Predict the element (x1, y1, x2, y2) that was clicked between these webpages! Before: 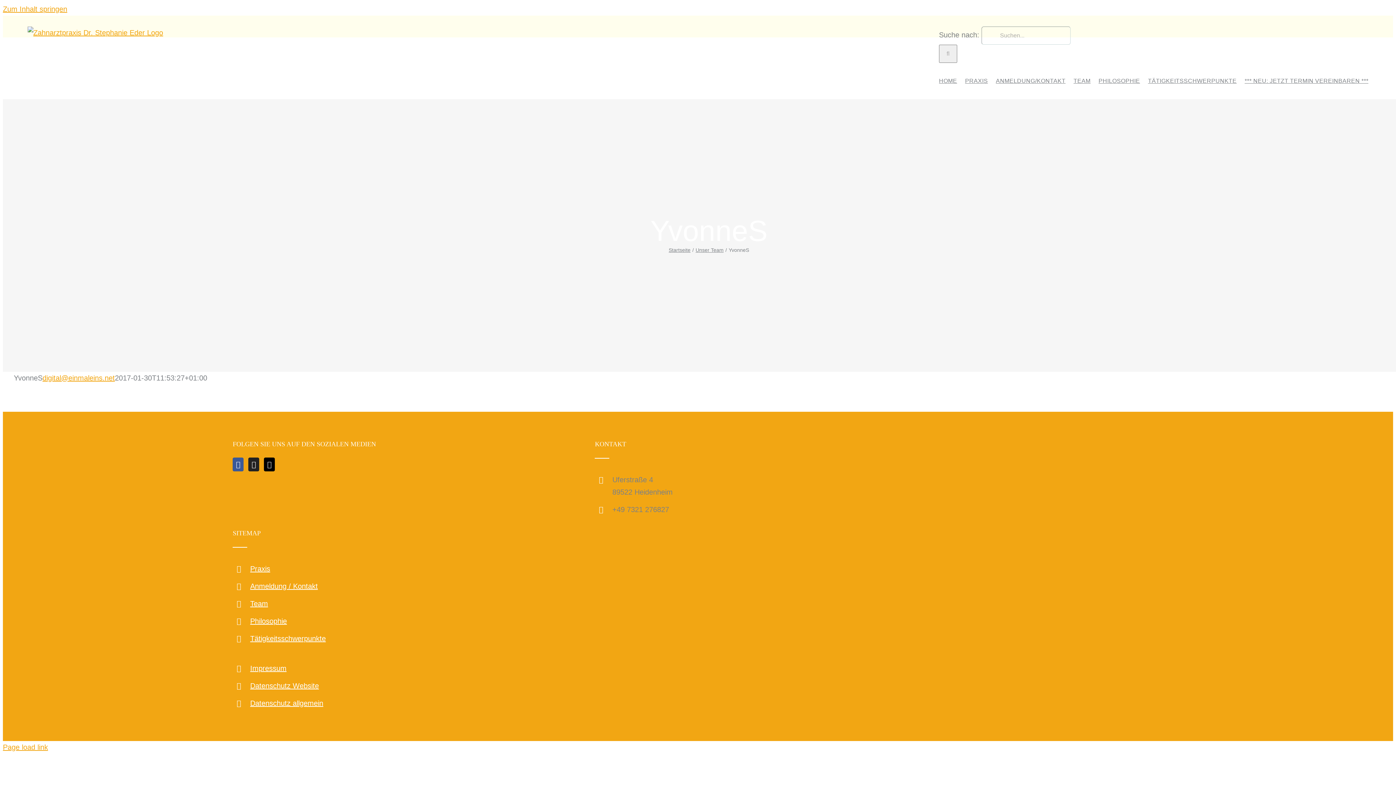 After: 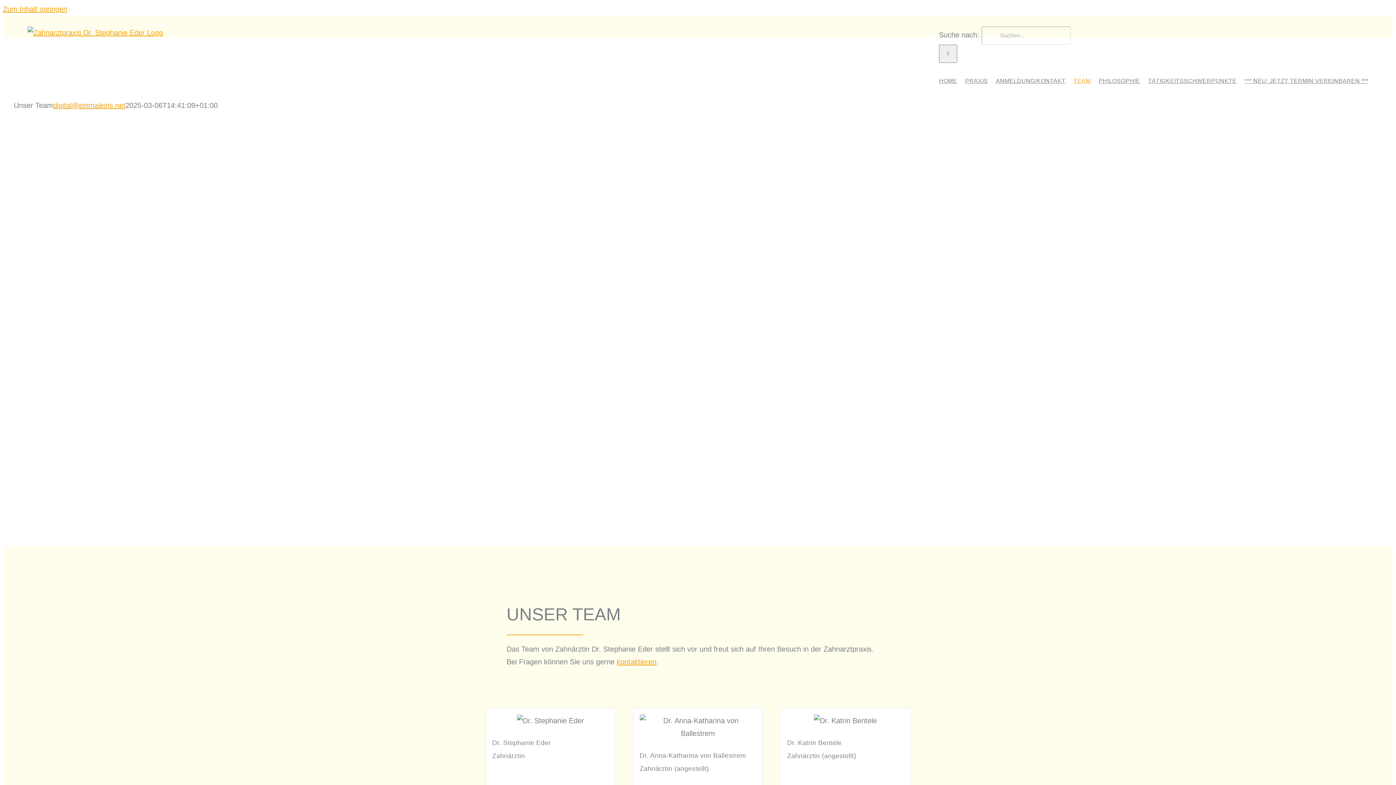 Action: bbox: (250, 597, 583, 610) label: Team